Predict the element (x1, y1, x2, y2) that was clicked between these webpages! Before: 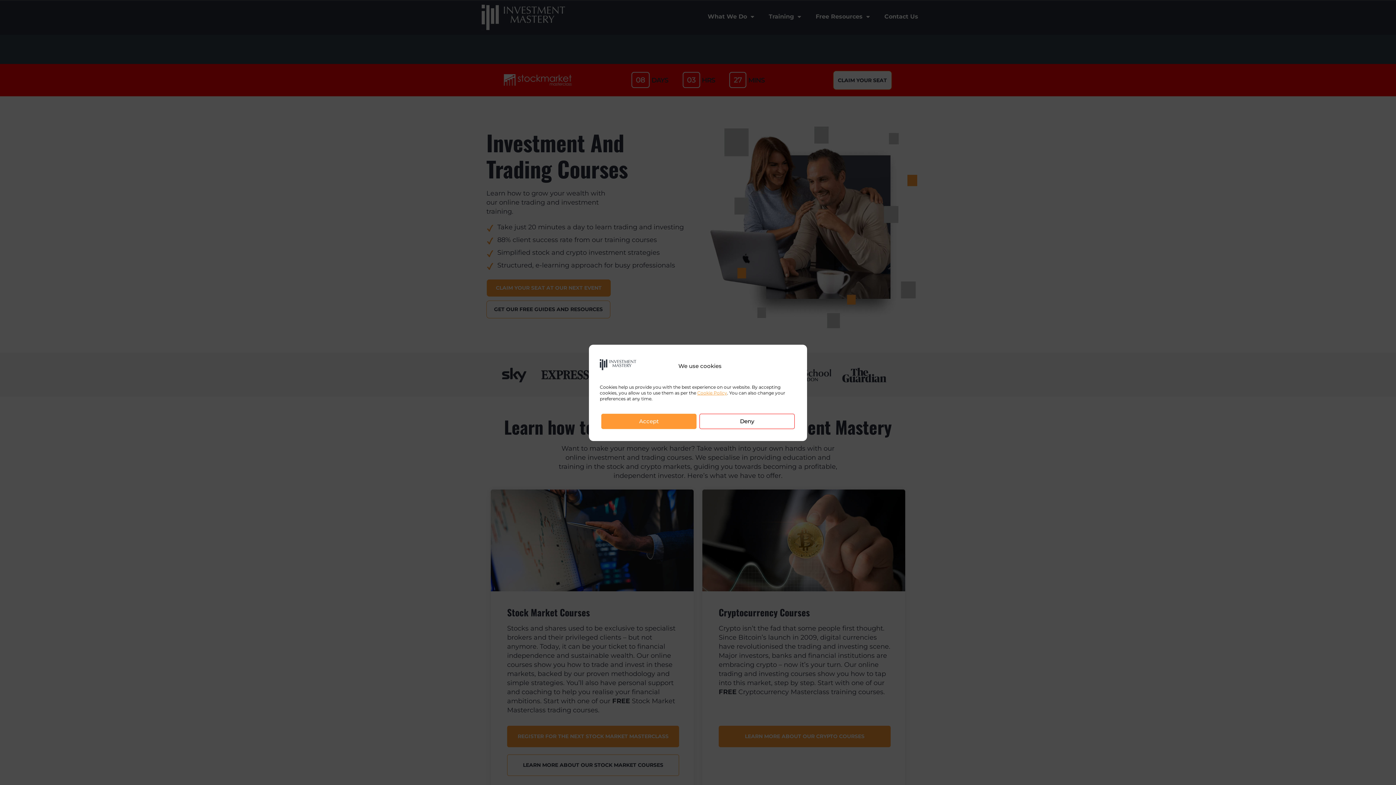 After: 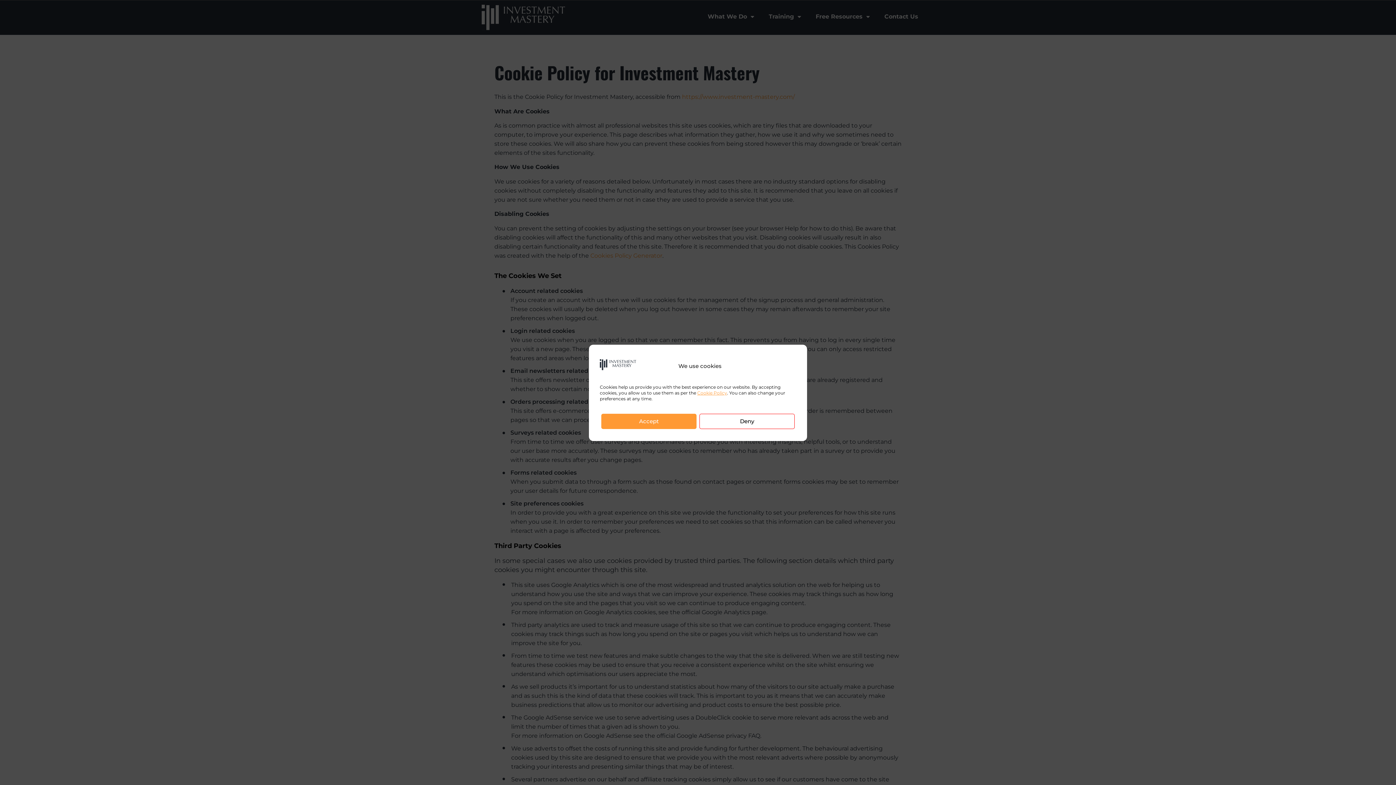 Action: bbox: (697, 390, 727, 395) label: Cookie Policy